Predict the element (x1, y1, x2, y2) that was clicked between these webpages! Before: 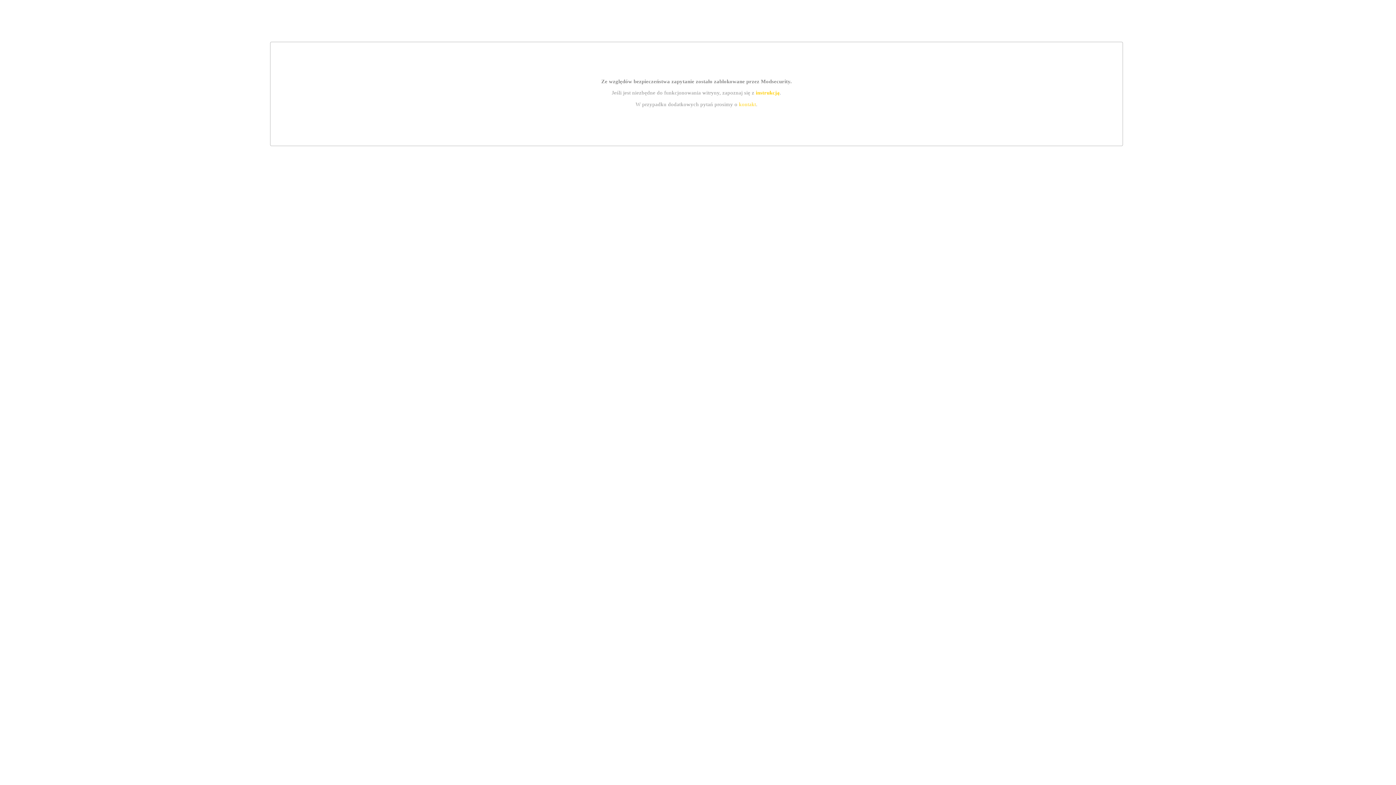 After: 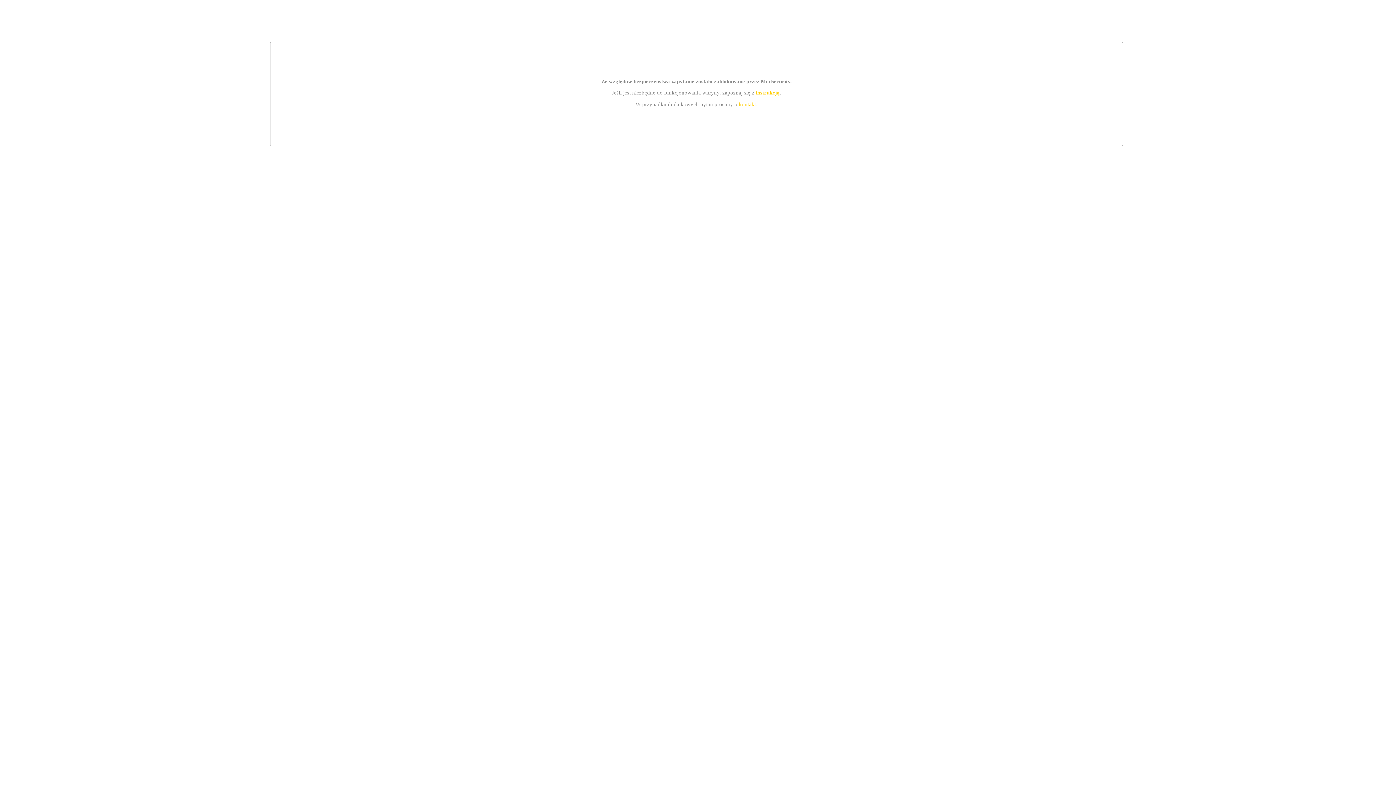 Action: bbox: (755, 89, 779, 95) label: instrukcją